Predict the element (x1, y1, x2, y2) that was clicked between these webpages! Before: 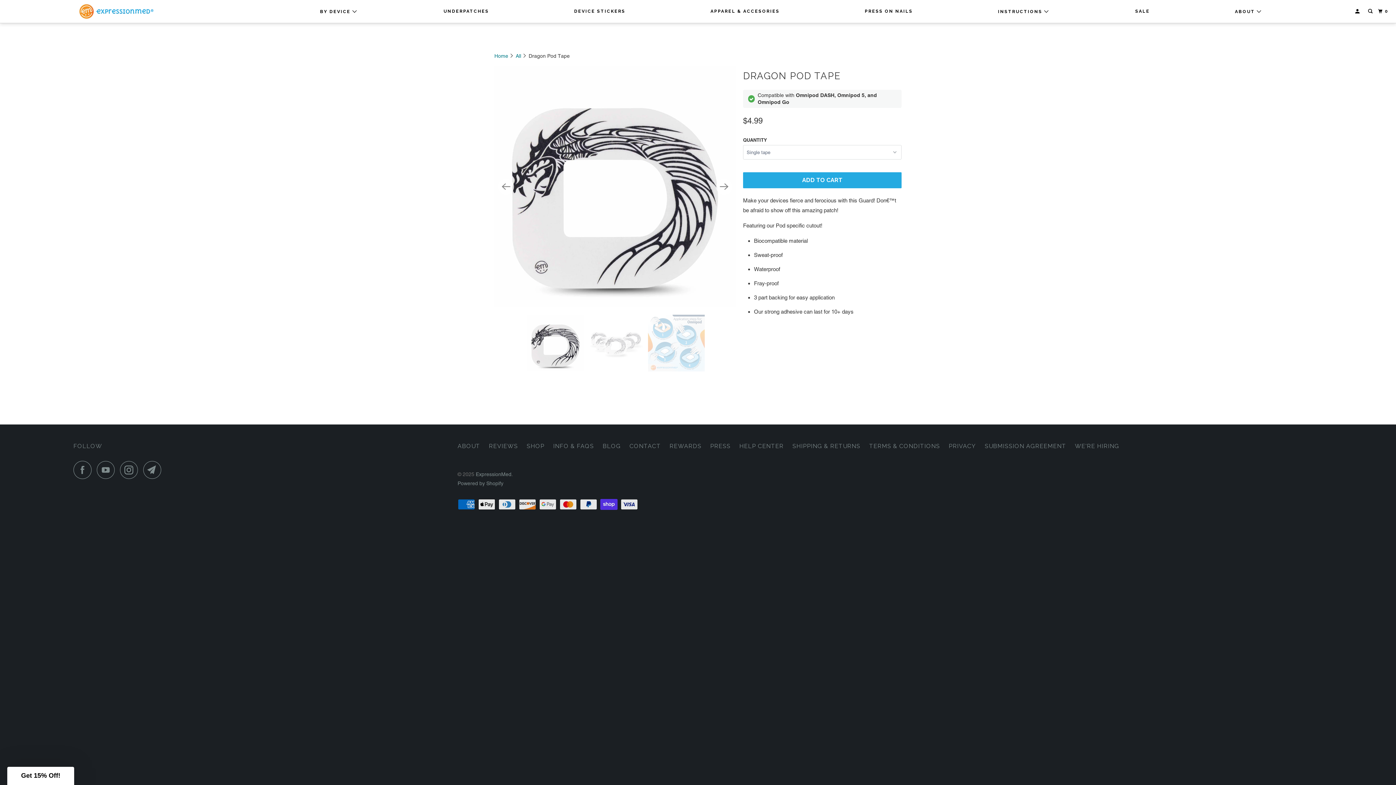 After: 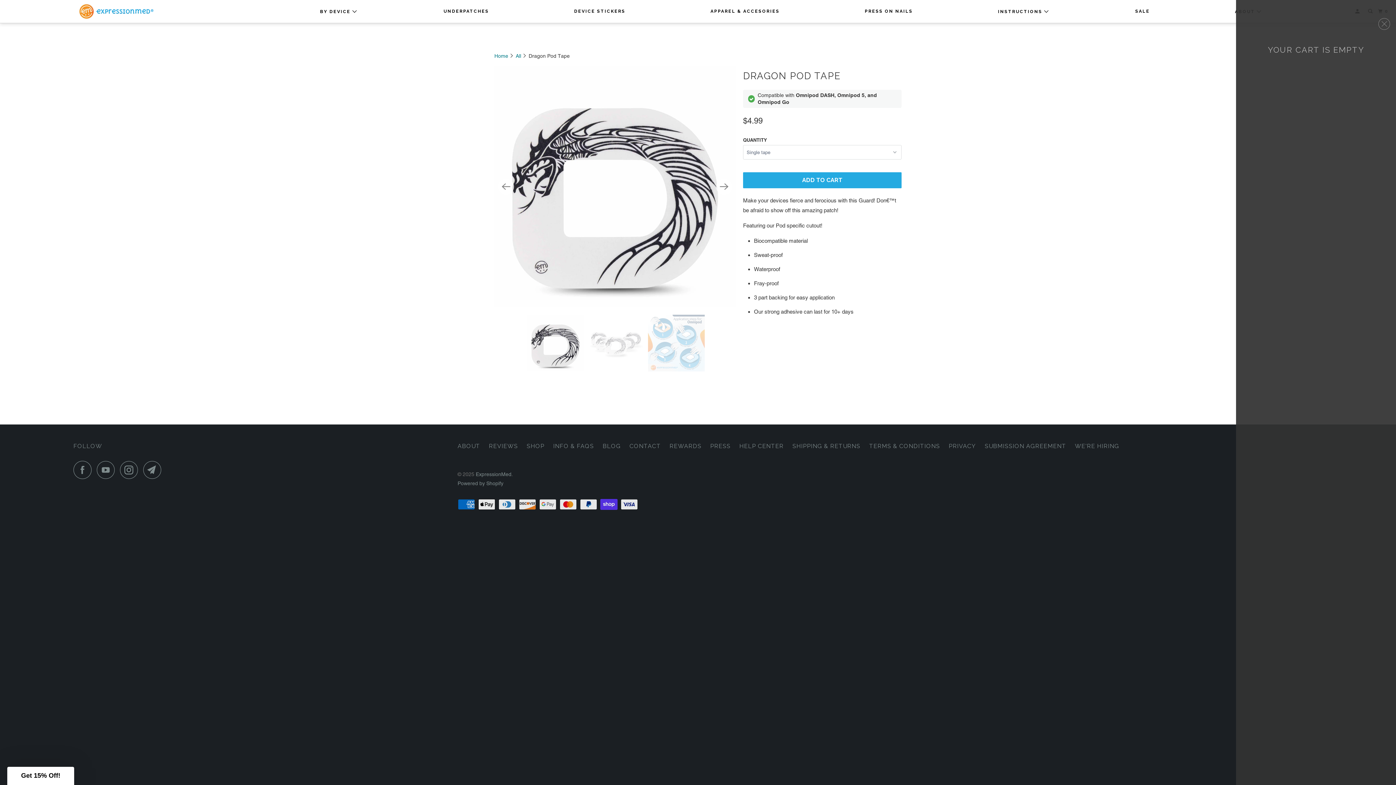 Action: label: 0 bbox: (1376, 5, 1391, 17)